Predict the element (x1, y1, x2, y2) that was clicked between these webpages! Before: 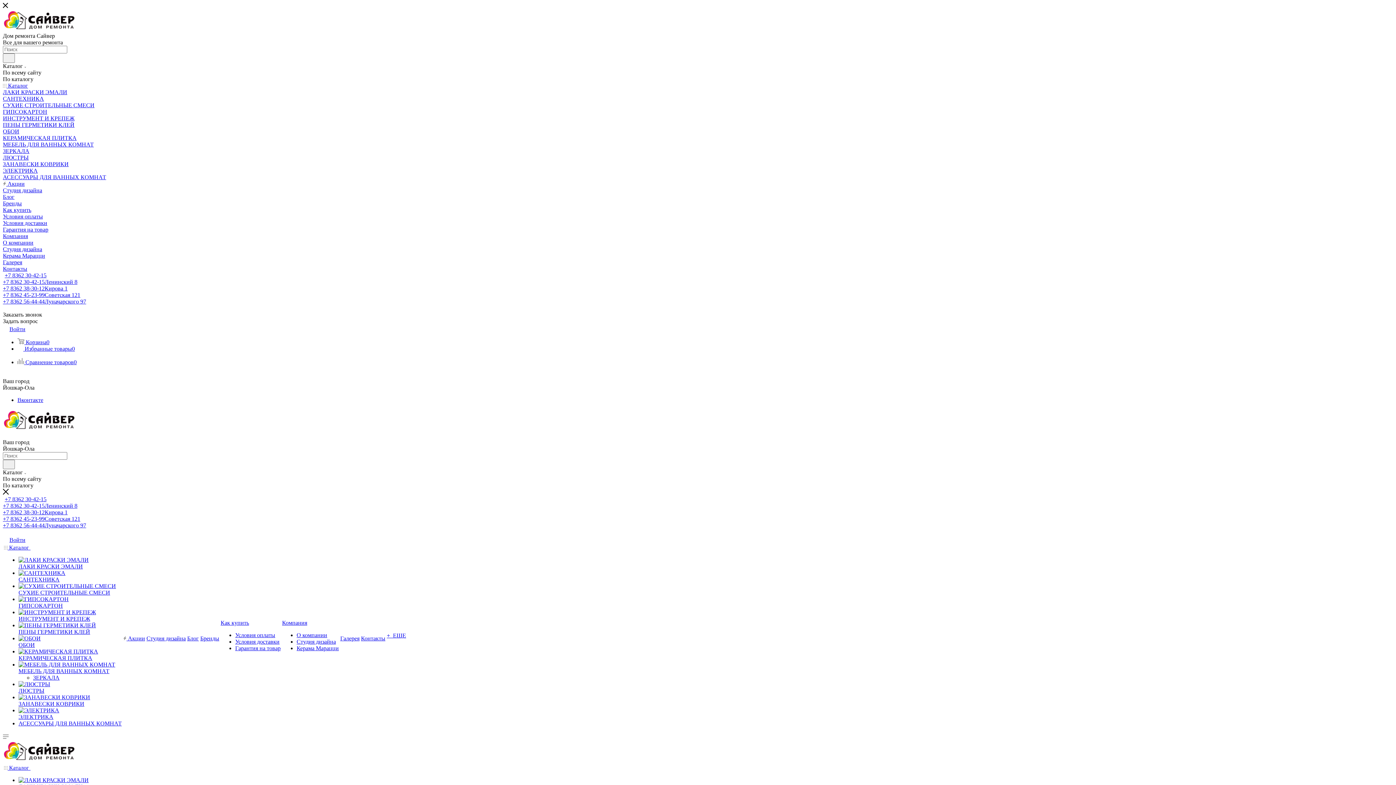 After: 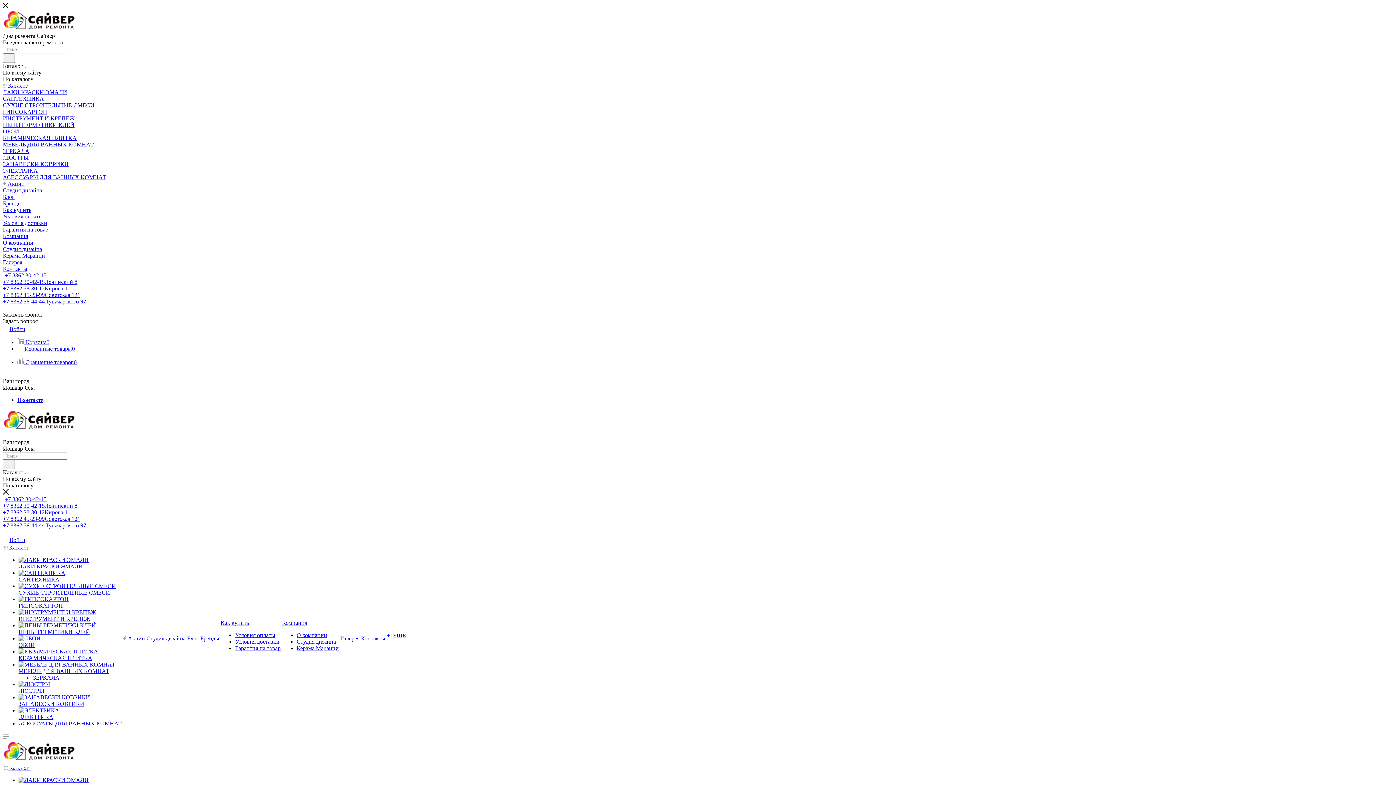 Action: label: ПЕНЫ ГЕРМЕТИКИ КЛЕЙ bbox: (18, 629, 90, 635)